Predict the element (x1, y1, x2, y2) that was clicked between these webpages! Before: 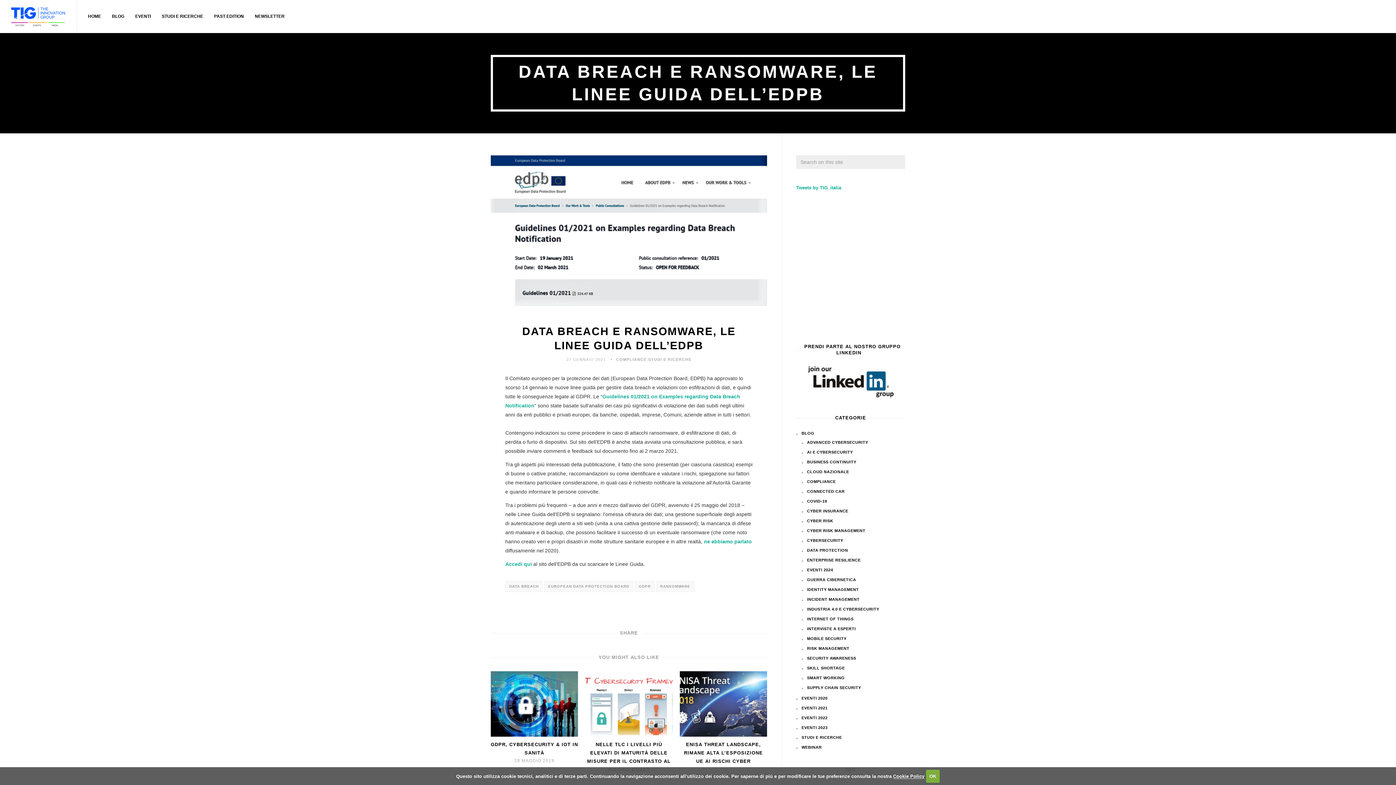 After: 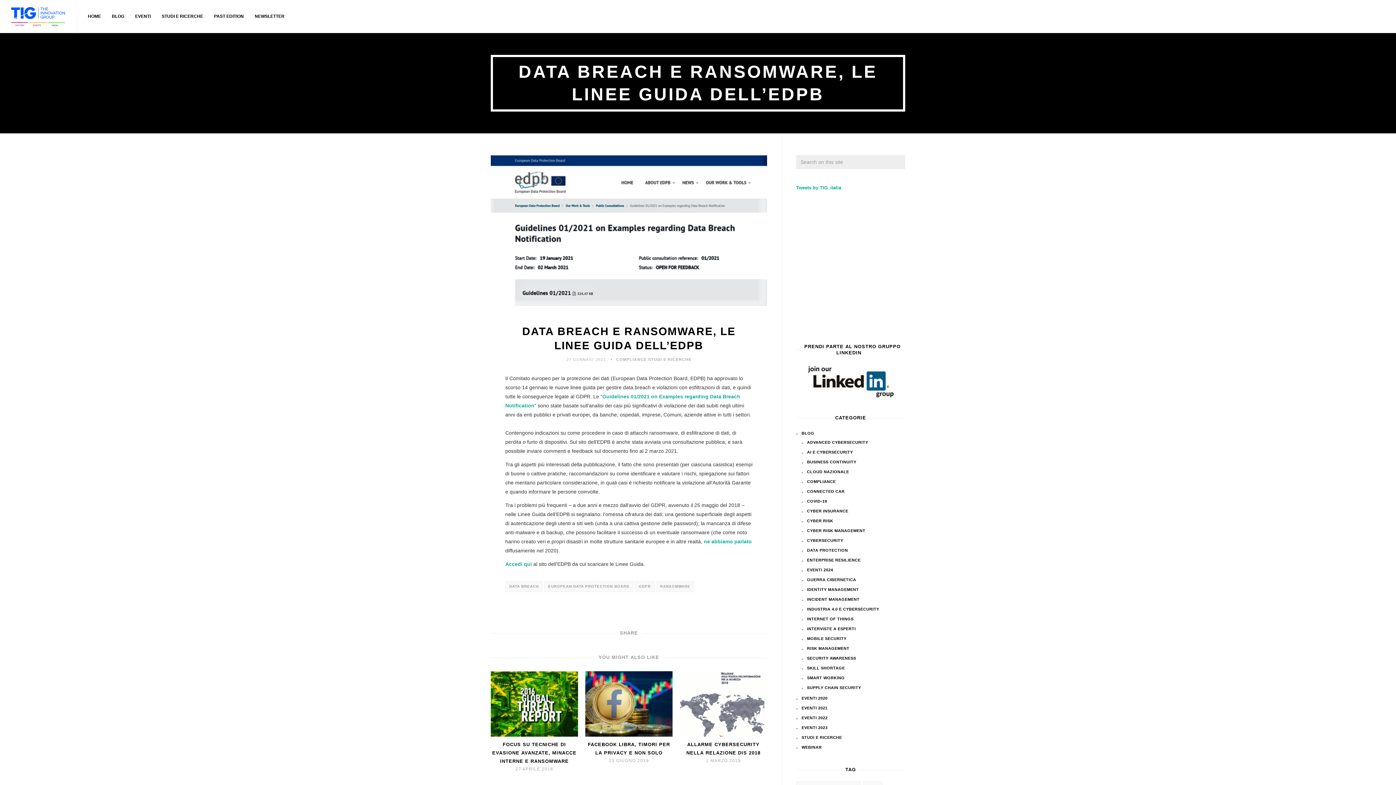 Action: label: CLOUD NAZIONALE bbox: (807, 469, 849, 474)